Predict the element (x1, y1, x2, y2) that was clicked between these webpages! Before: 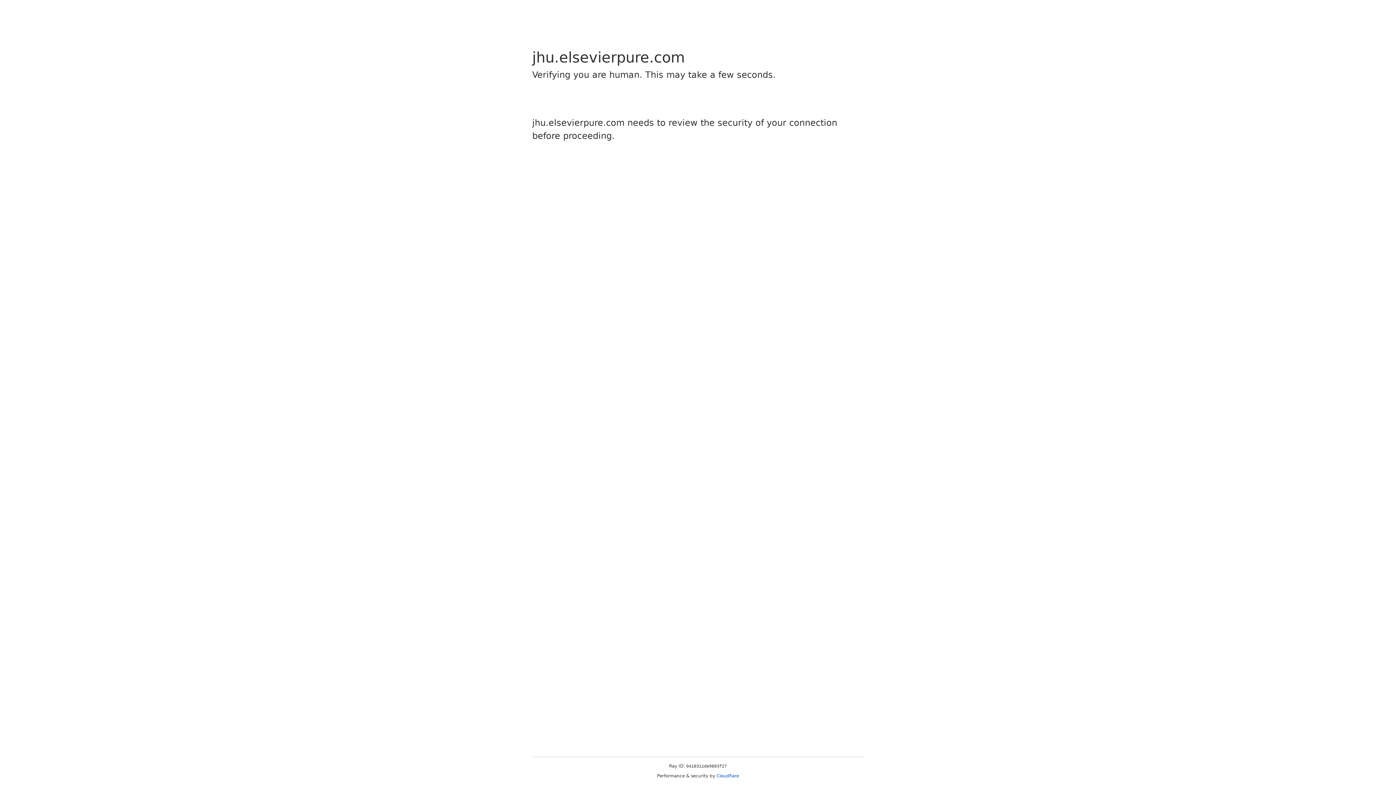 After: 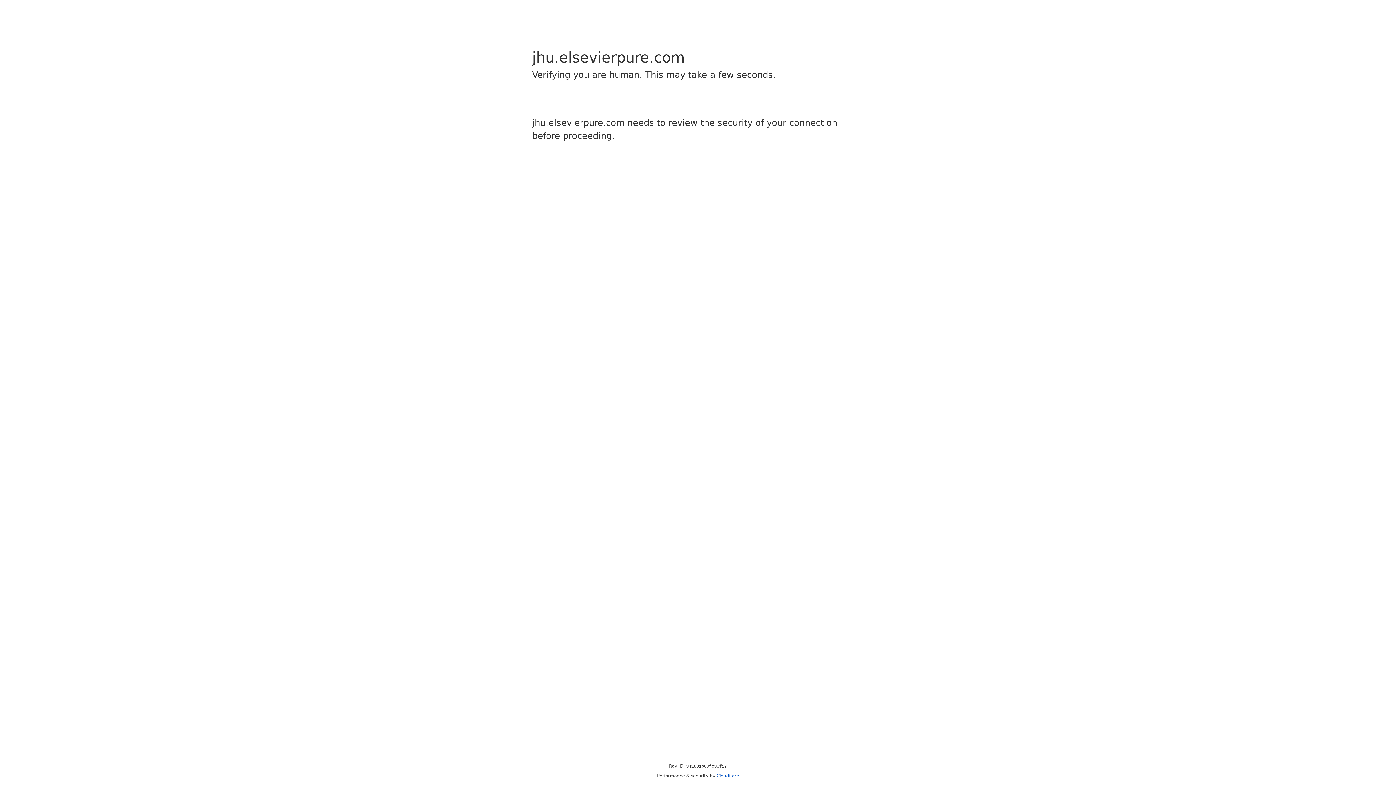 Action: bbox: (716, 773, 739, 778) label: Cloudflare